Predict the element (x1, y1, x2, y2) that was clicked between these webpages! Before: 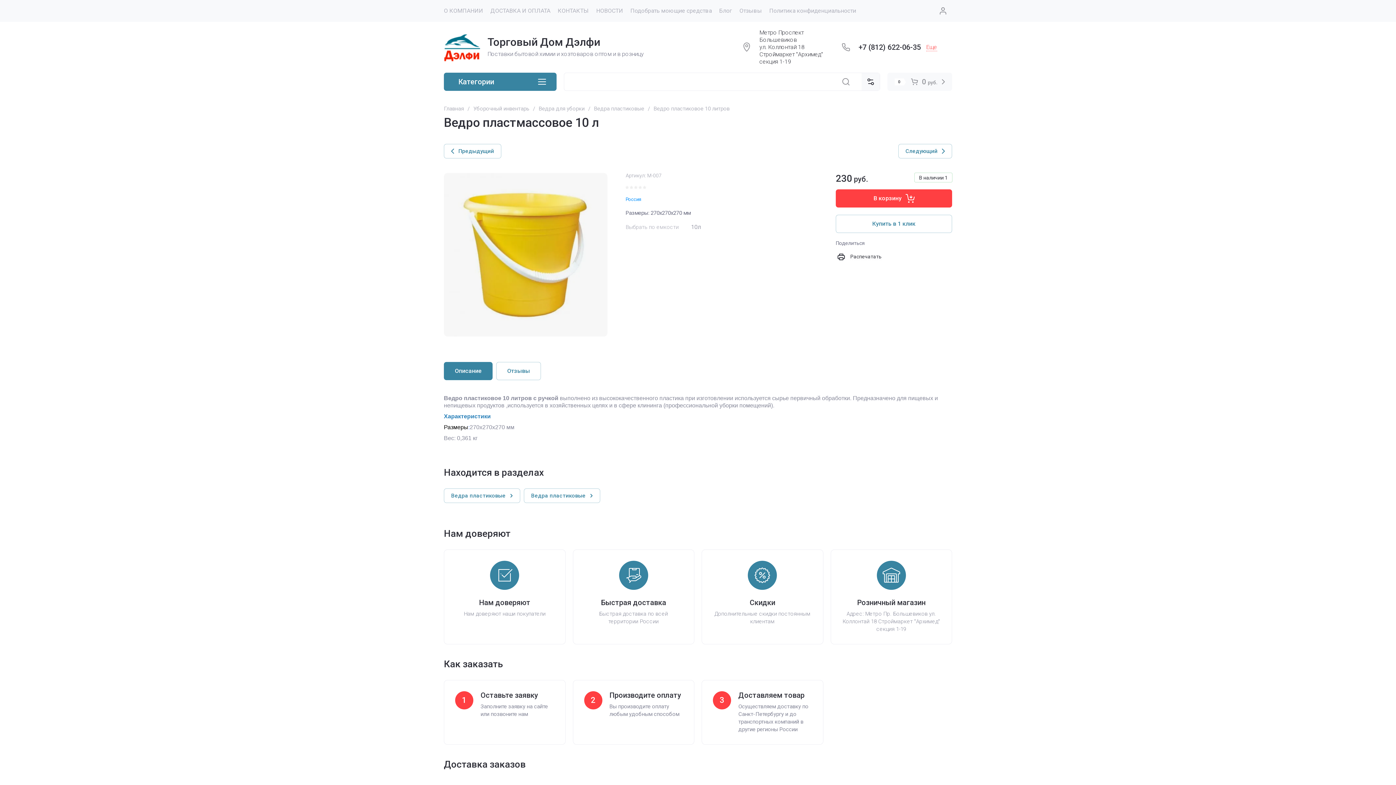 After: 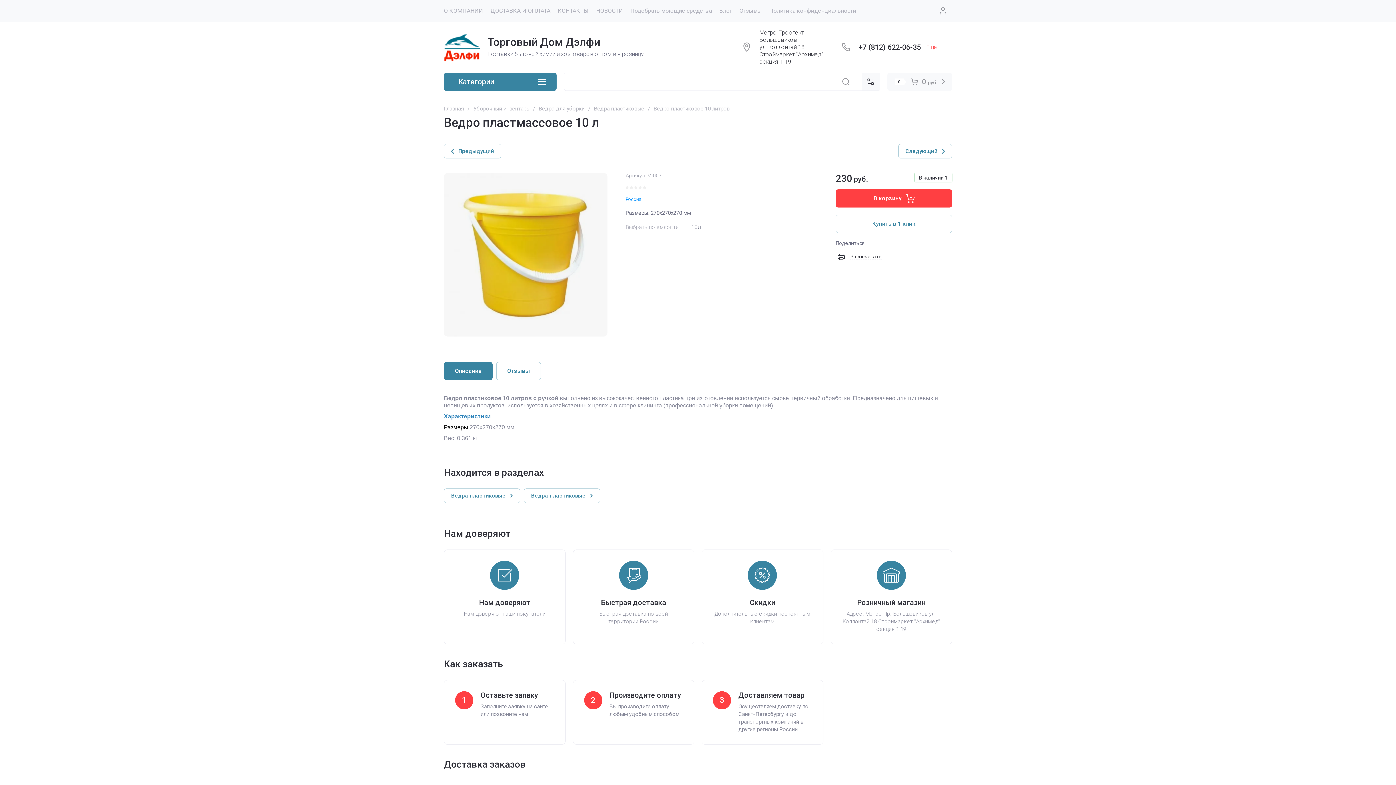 Action: bbox: (858, 42, 920, 51) label: +7 (812) 622-06-35